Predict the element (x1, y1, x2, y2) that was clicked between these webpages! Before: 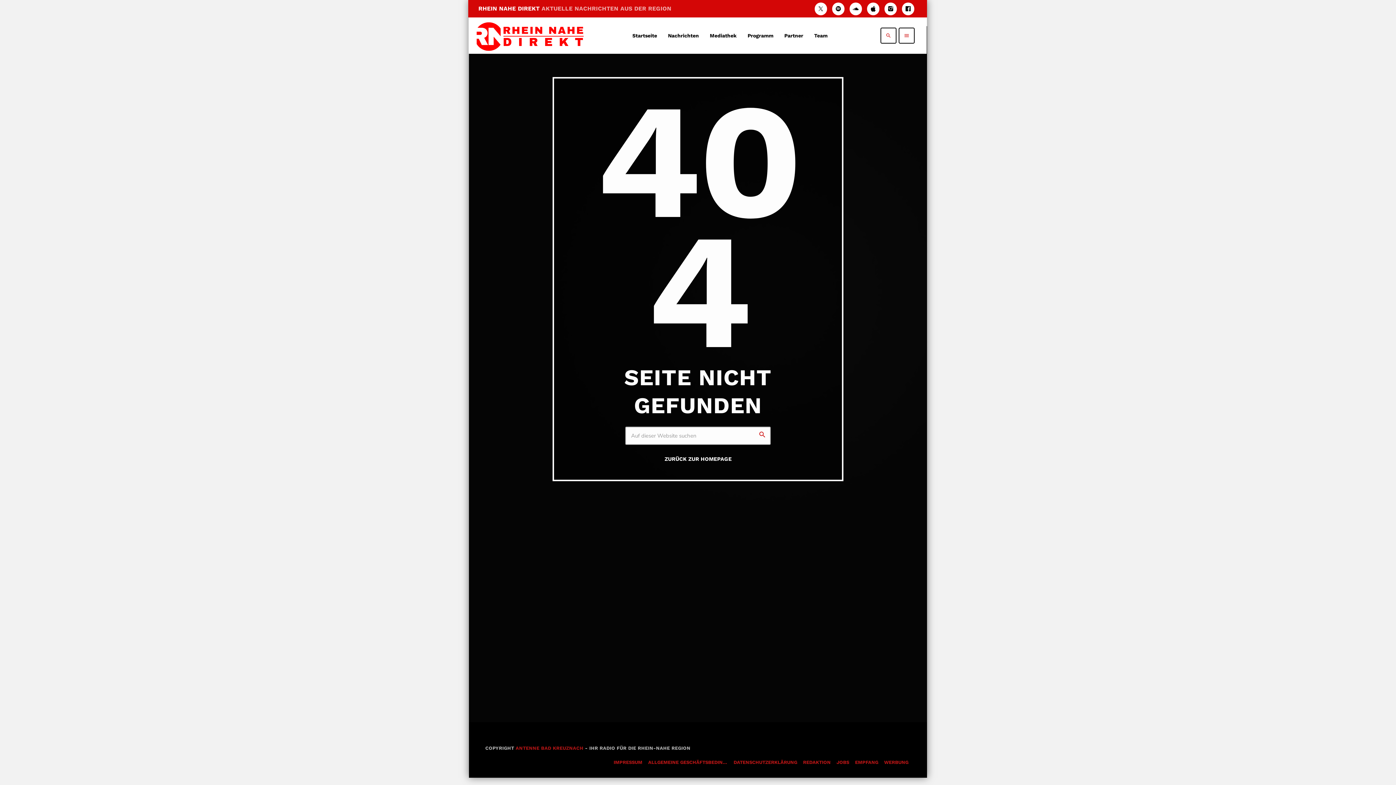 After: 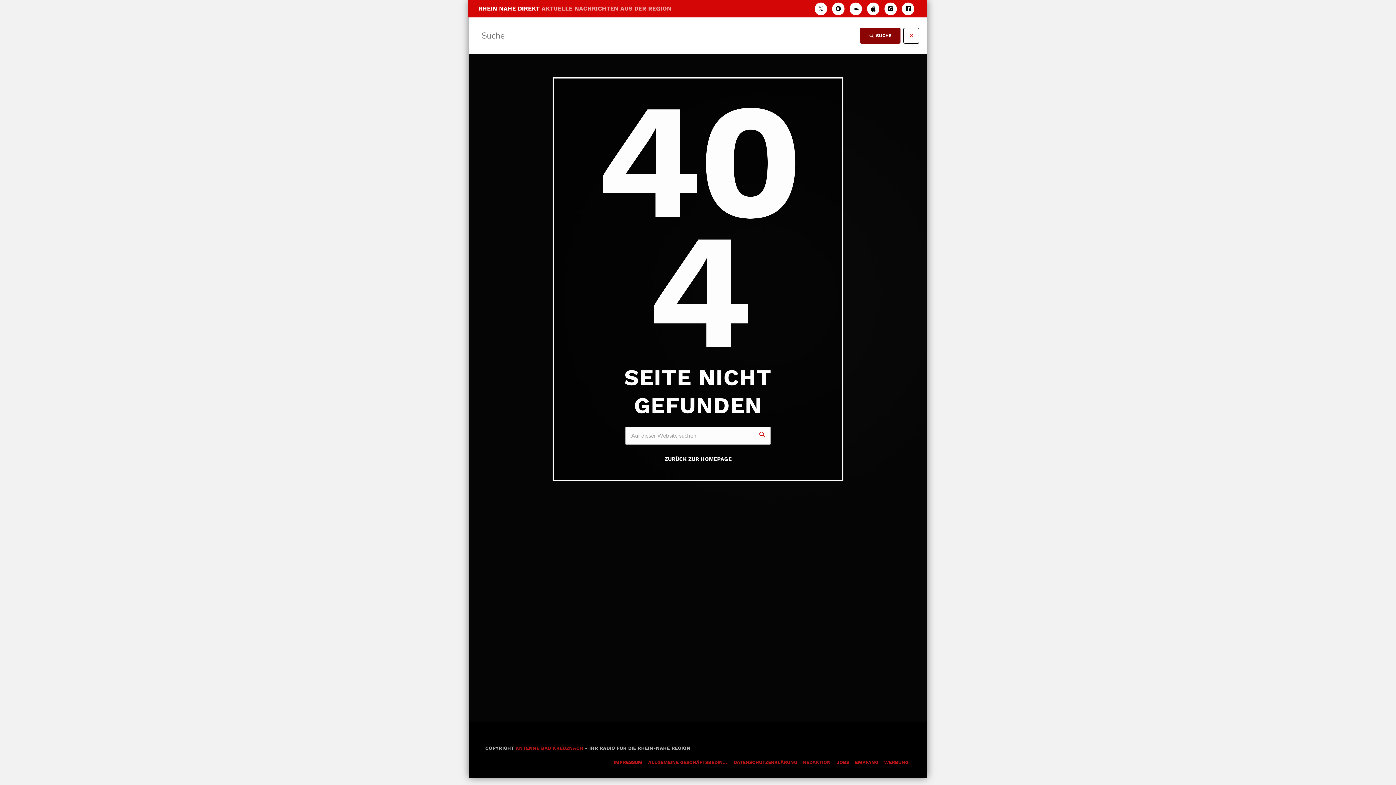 Action: bbox: (880, 27, 896, 43) label: search